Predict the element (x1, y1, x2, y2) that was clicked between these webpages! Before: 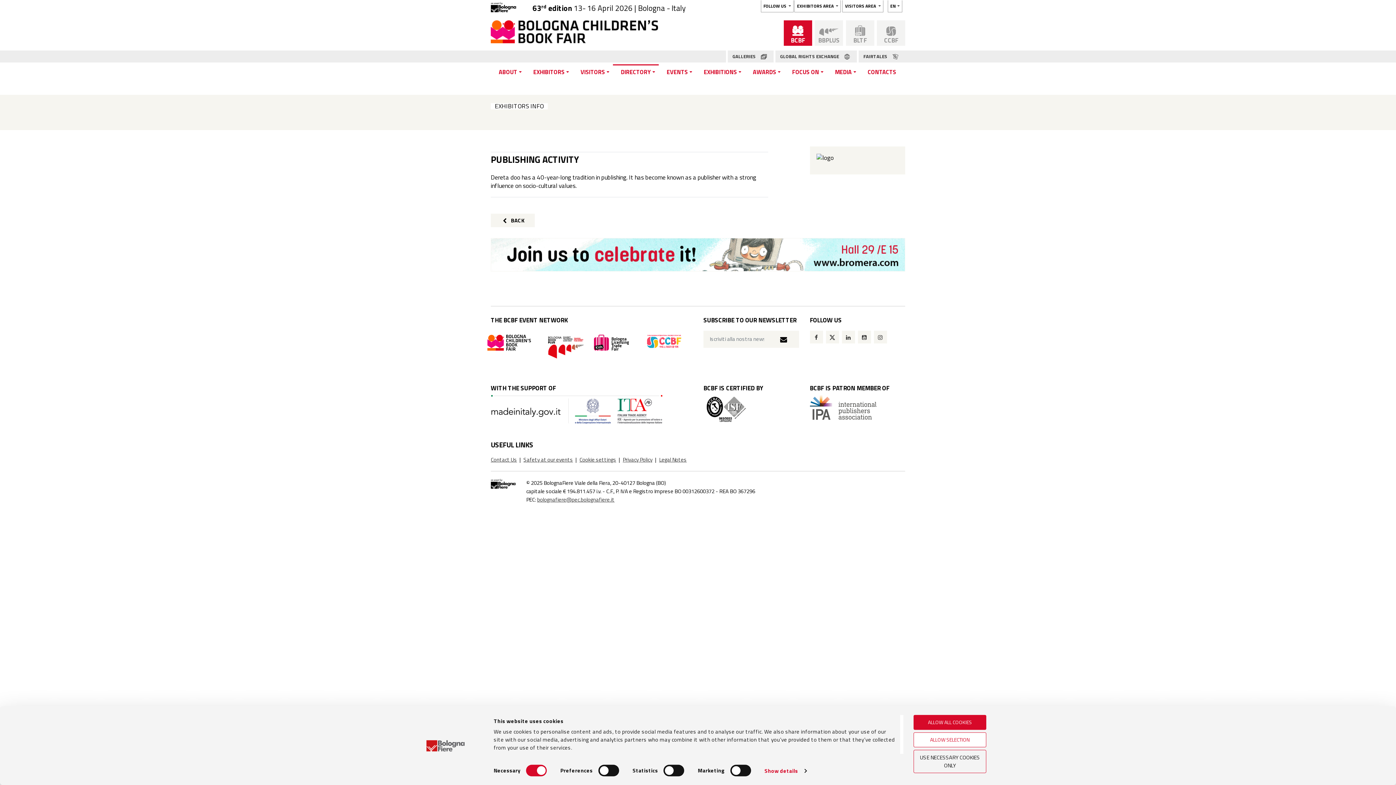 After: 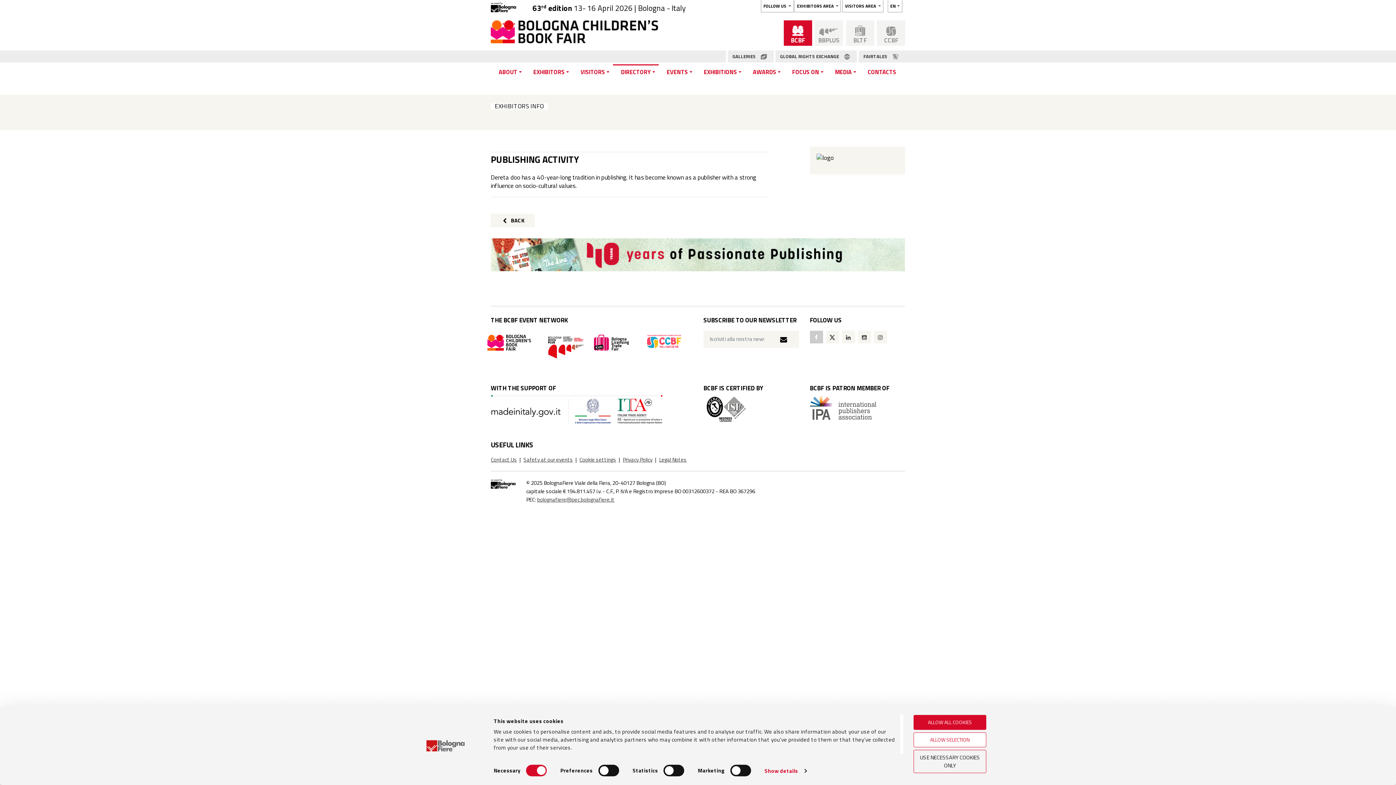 Action: bbox: (810, 330, 823, 343)